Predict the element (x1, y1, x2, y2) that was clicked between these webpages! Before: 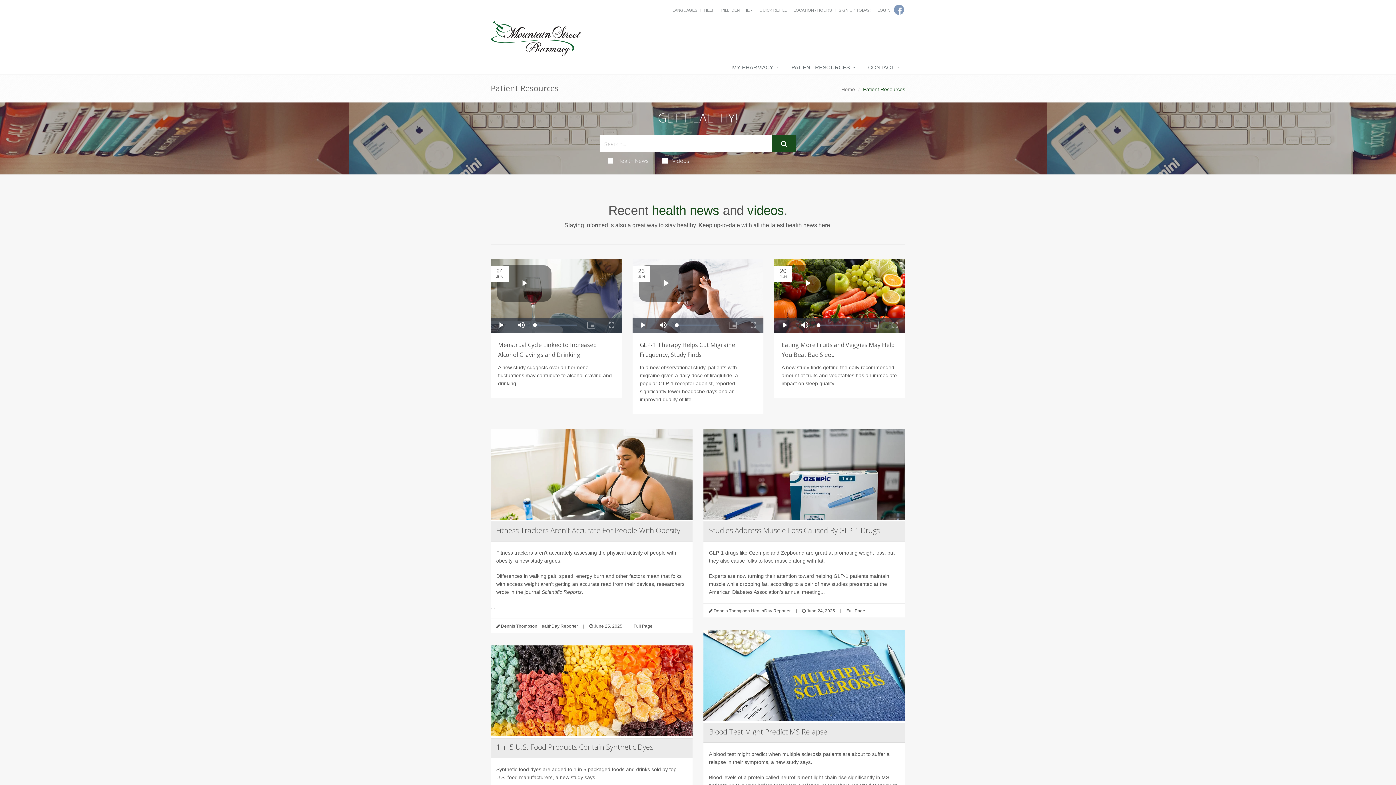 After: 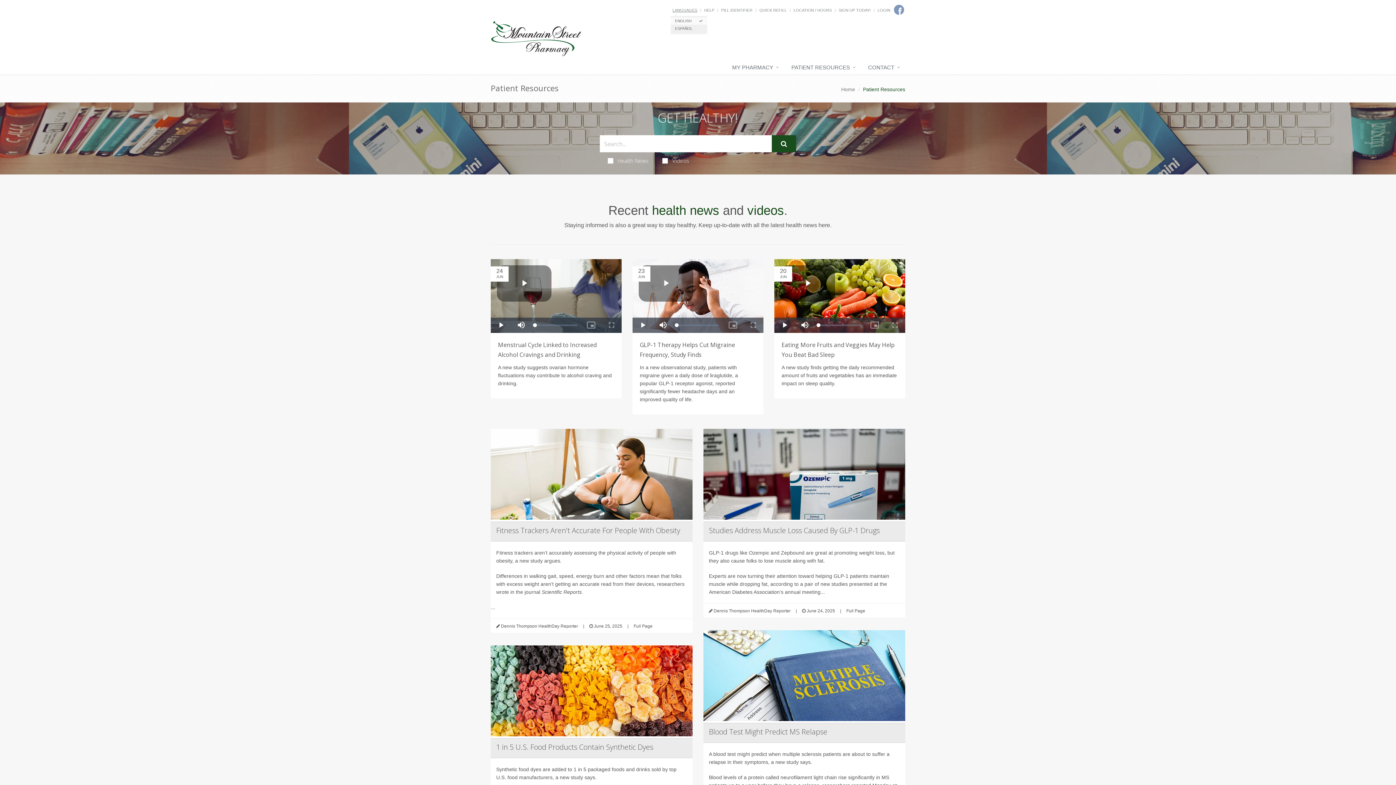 Action: label: LANGUAGES bbox: (672, 8, 697, 12)